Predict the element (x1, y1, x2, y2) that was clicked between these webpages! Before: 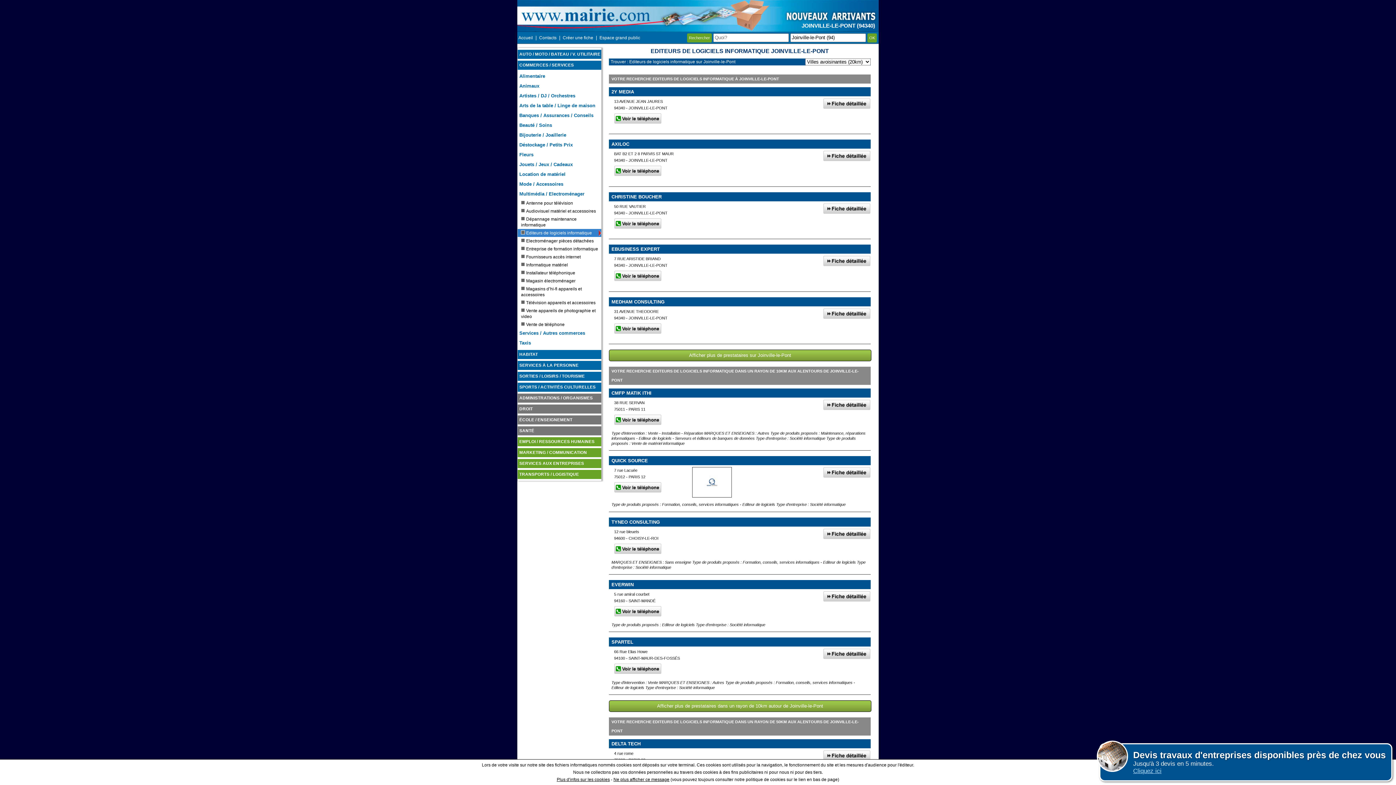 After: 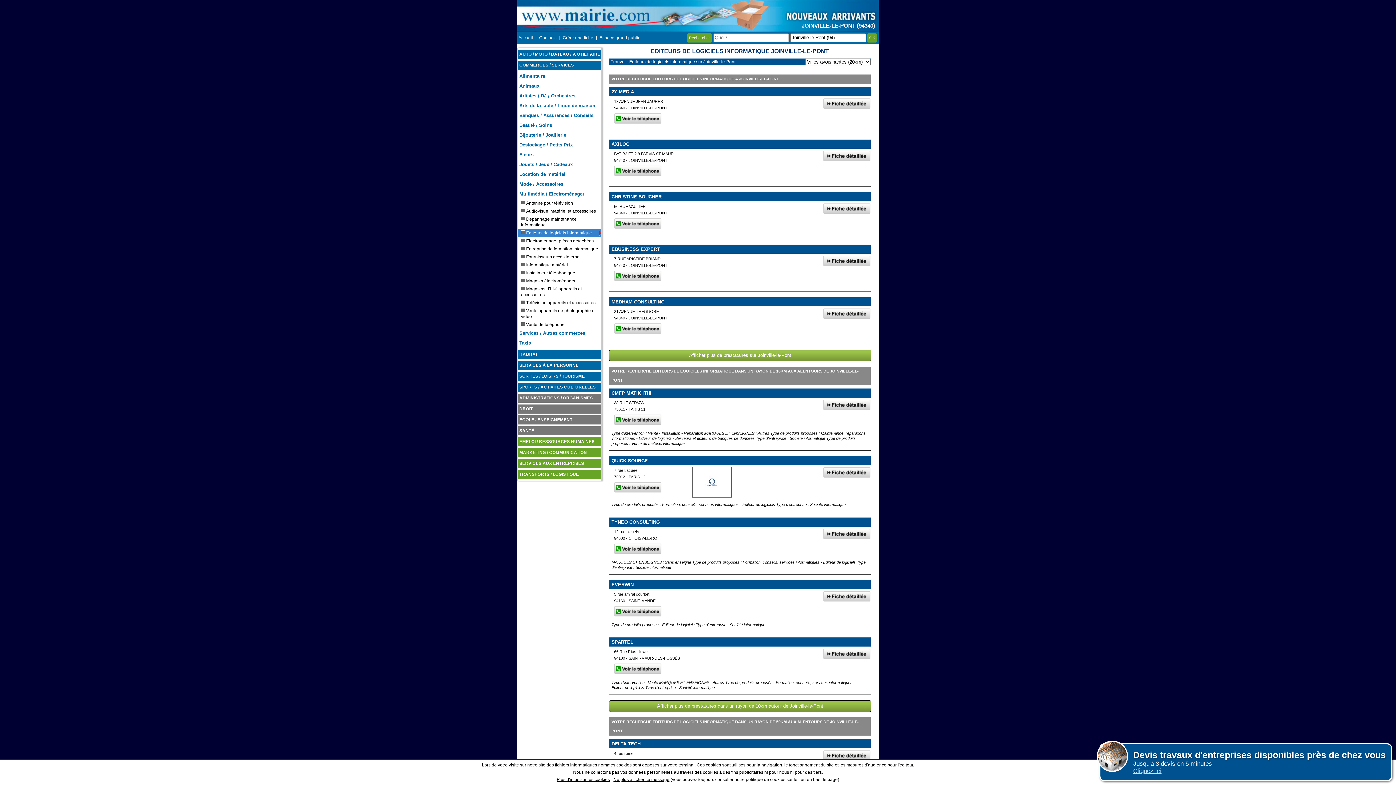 Action: bbox: (823, 308, 870, 319)